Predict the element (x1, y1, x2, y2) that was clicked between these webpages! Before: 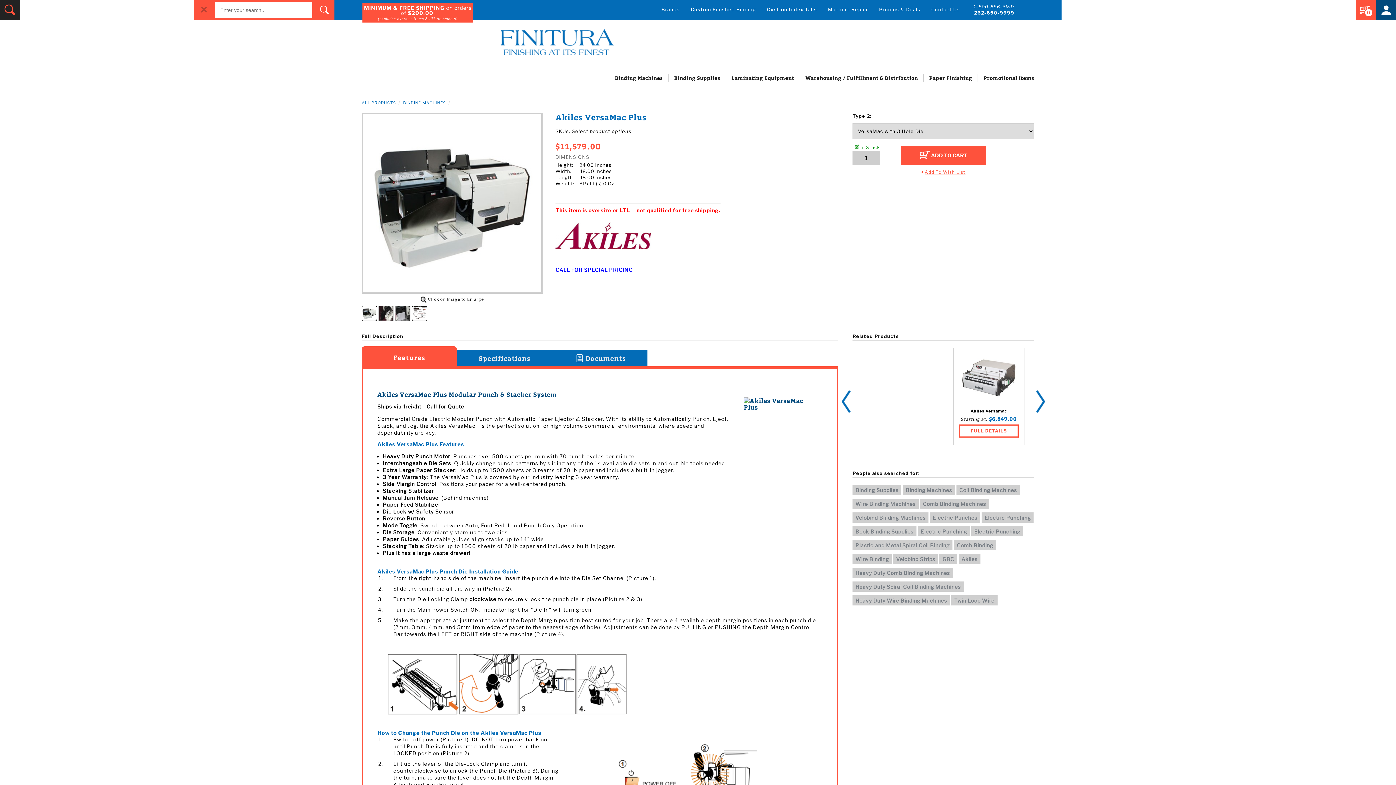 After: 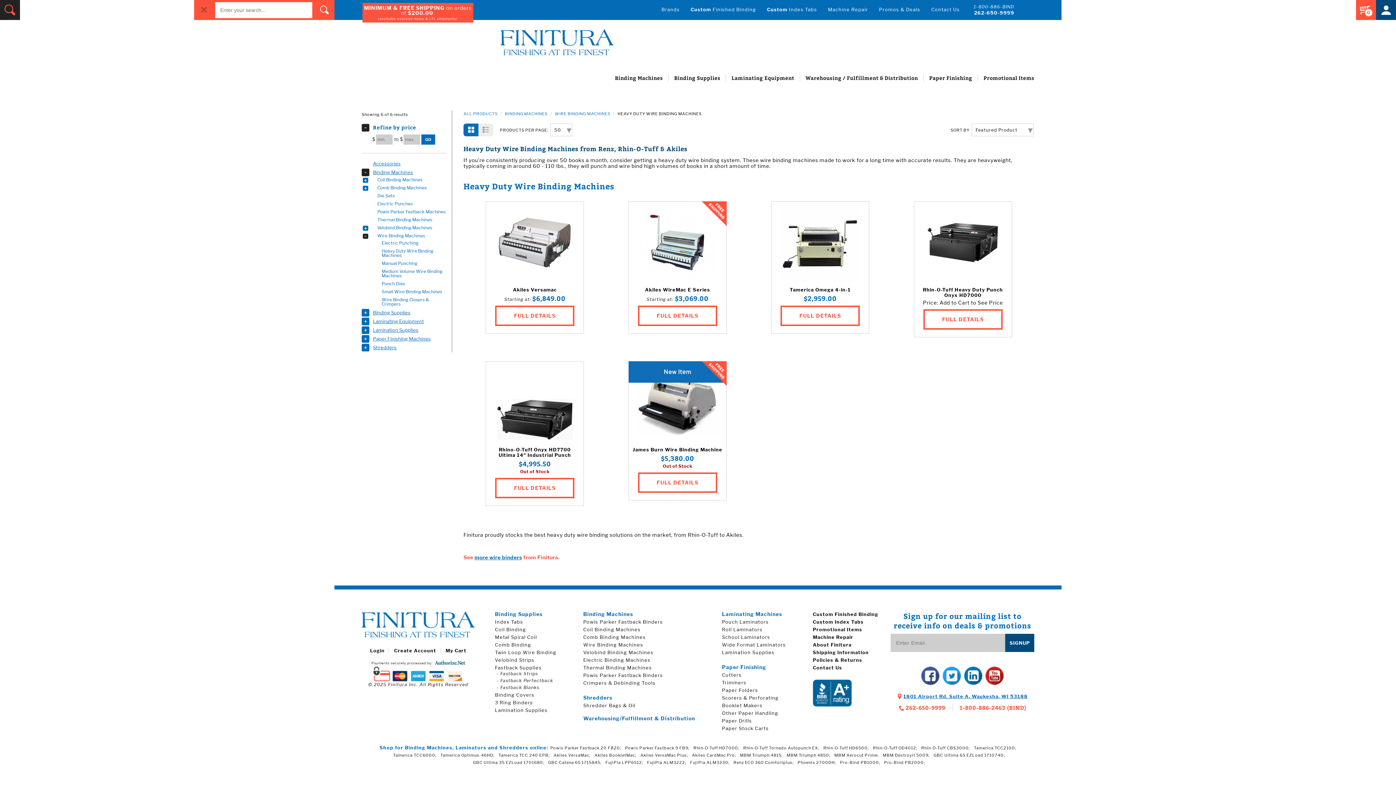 Action: label: Heavy Duty Wire Binding Machines bbox: (852, 595, 950, 605)